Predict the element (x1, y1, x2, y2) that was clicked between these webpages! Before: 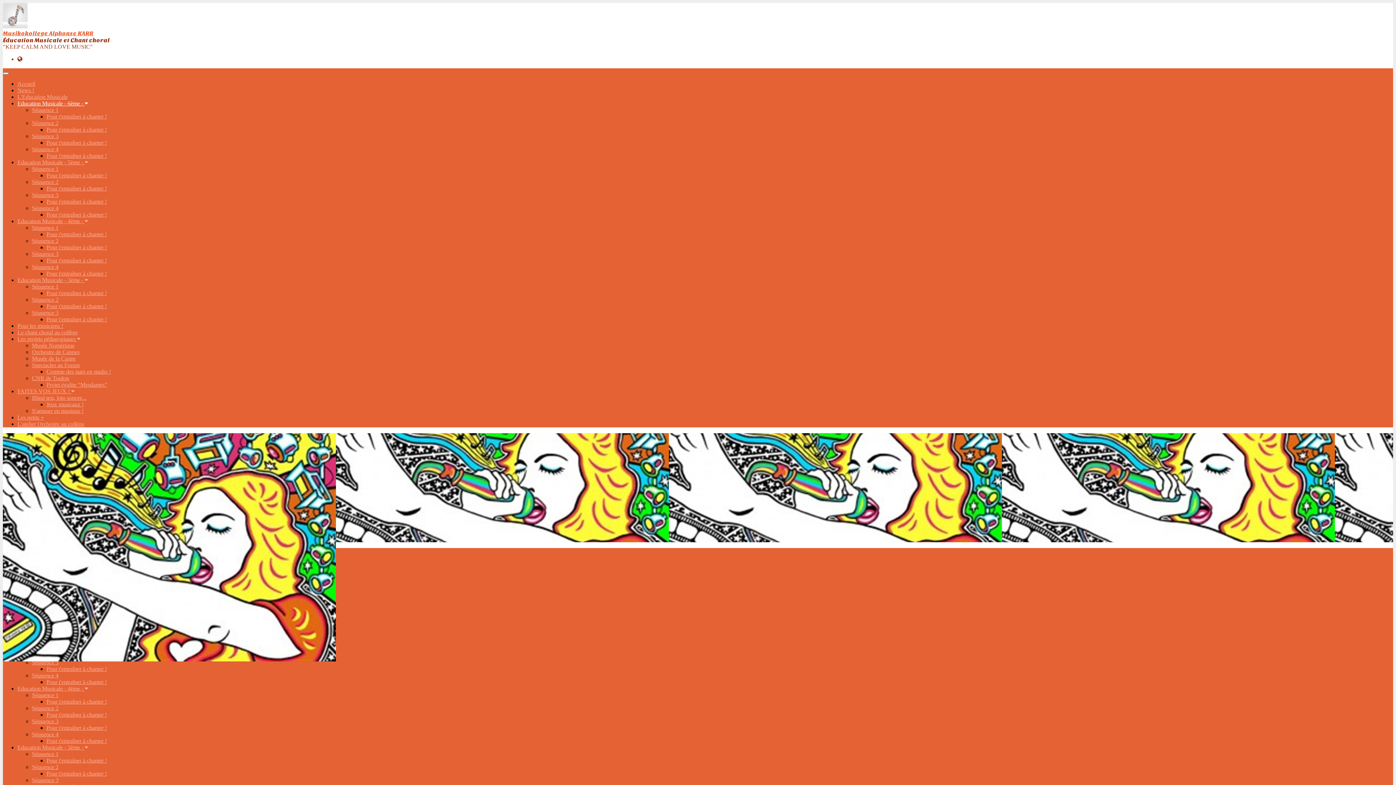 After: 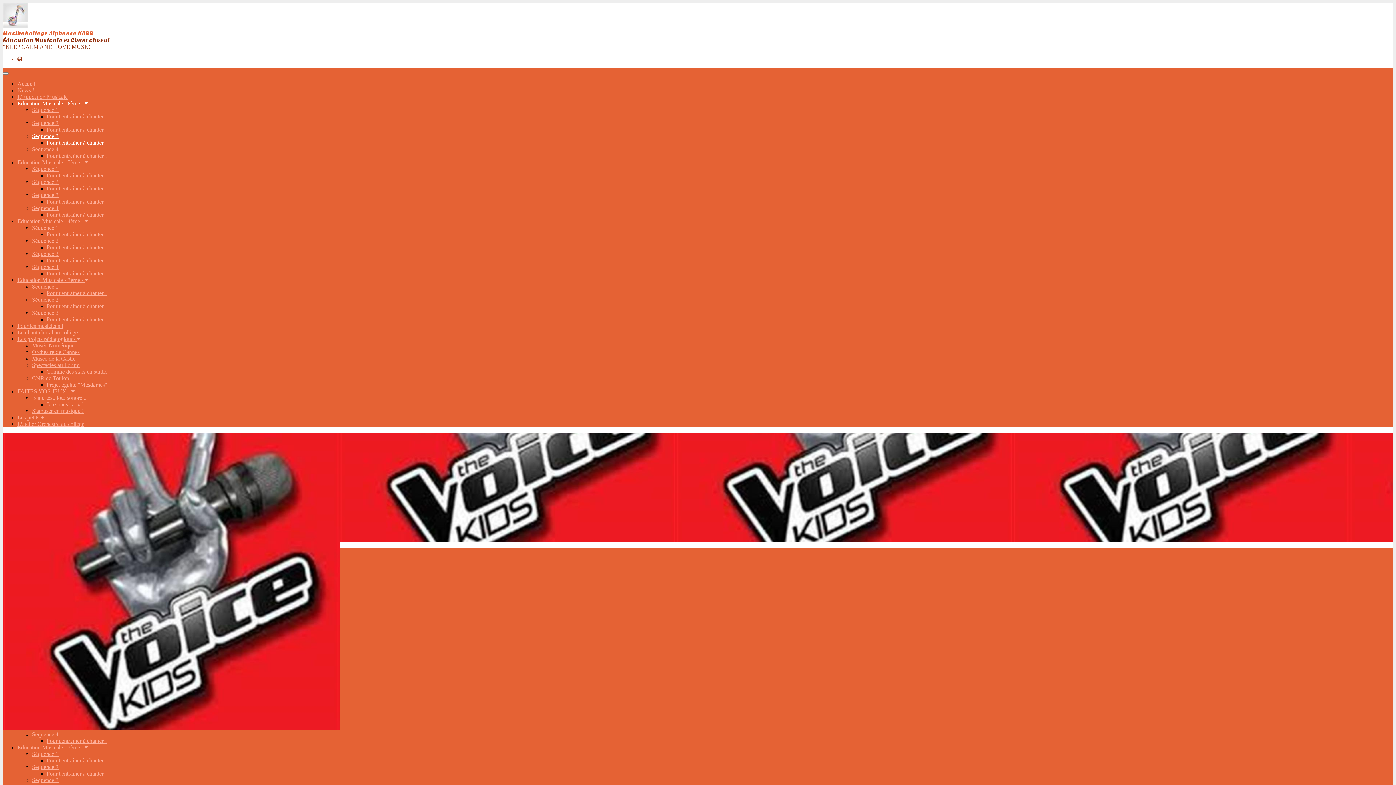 Action: label: Pour t'entraîner à chanter ! bbox: (46, 139, 106, 145)